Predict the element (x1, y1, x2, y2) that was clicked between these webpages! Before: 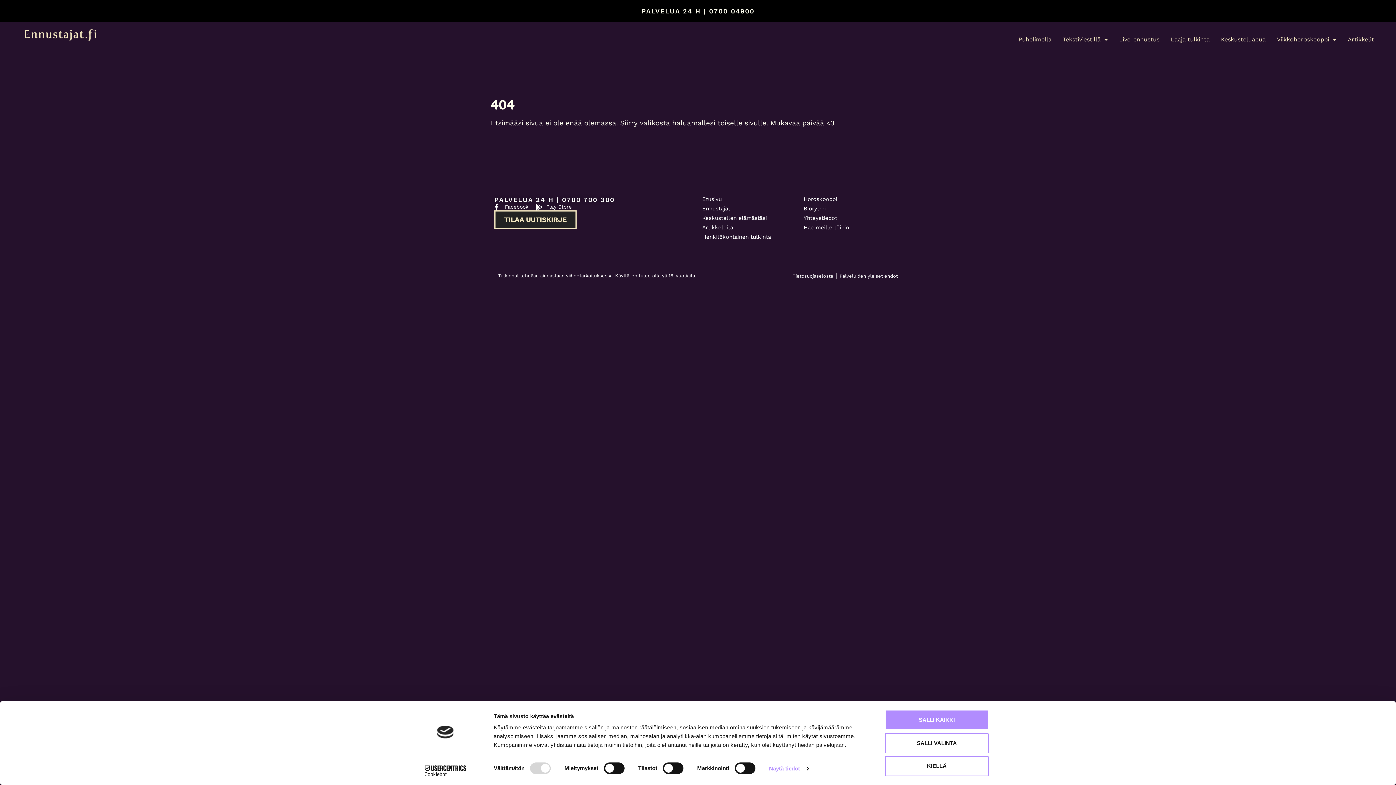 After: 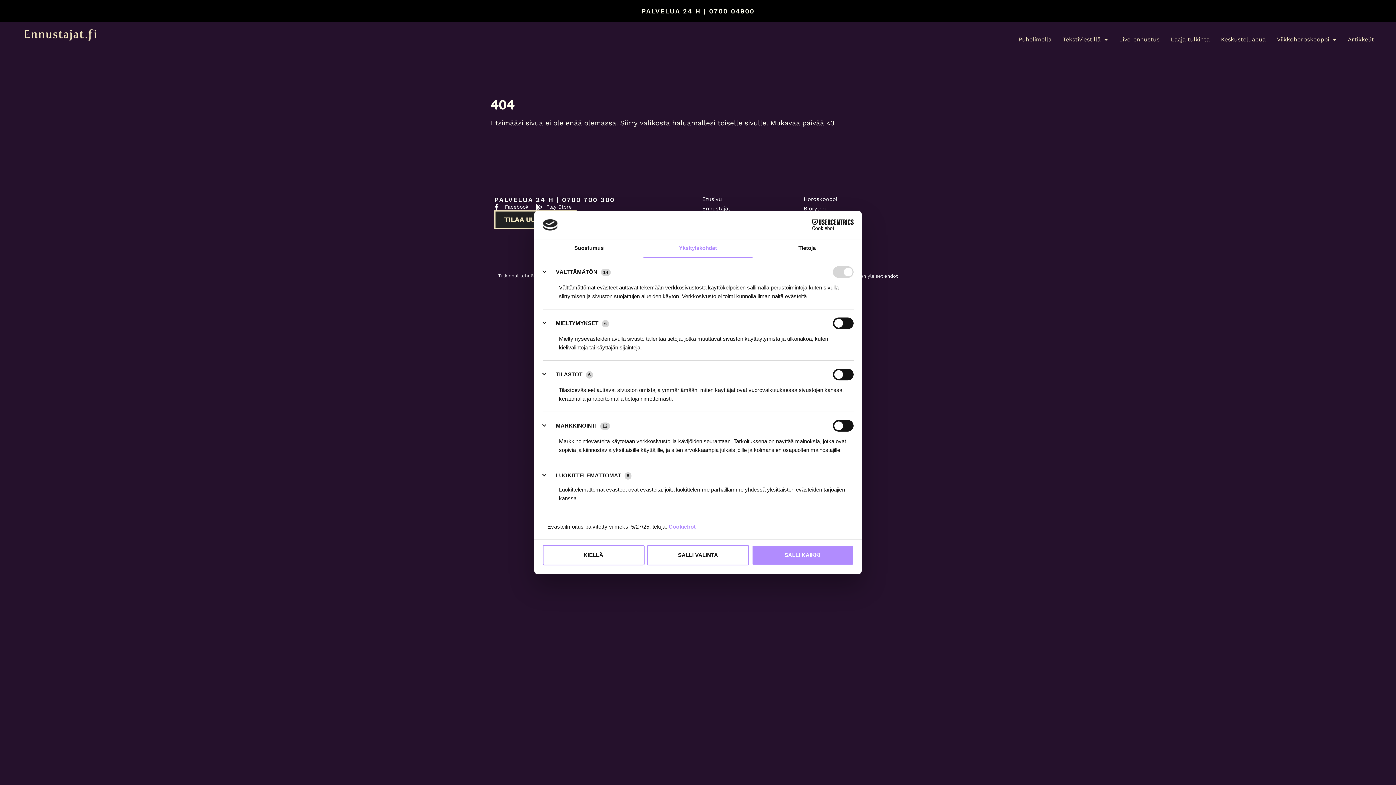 Action: label: Näytä tiedot bbox: (769, 763, 808, 774)